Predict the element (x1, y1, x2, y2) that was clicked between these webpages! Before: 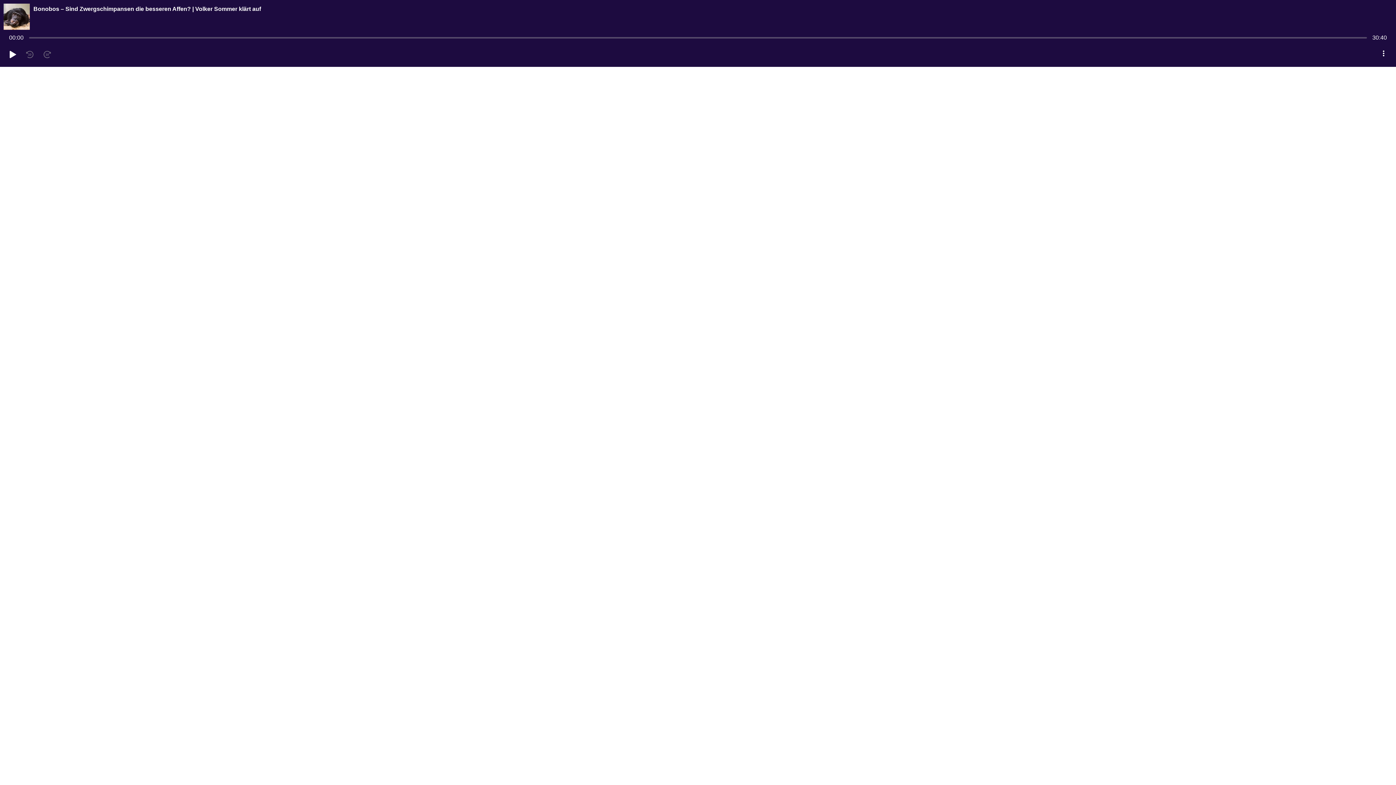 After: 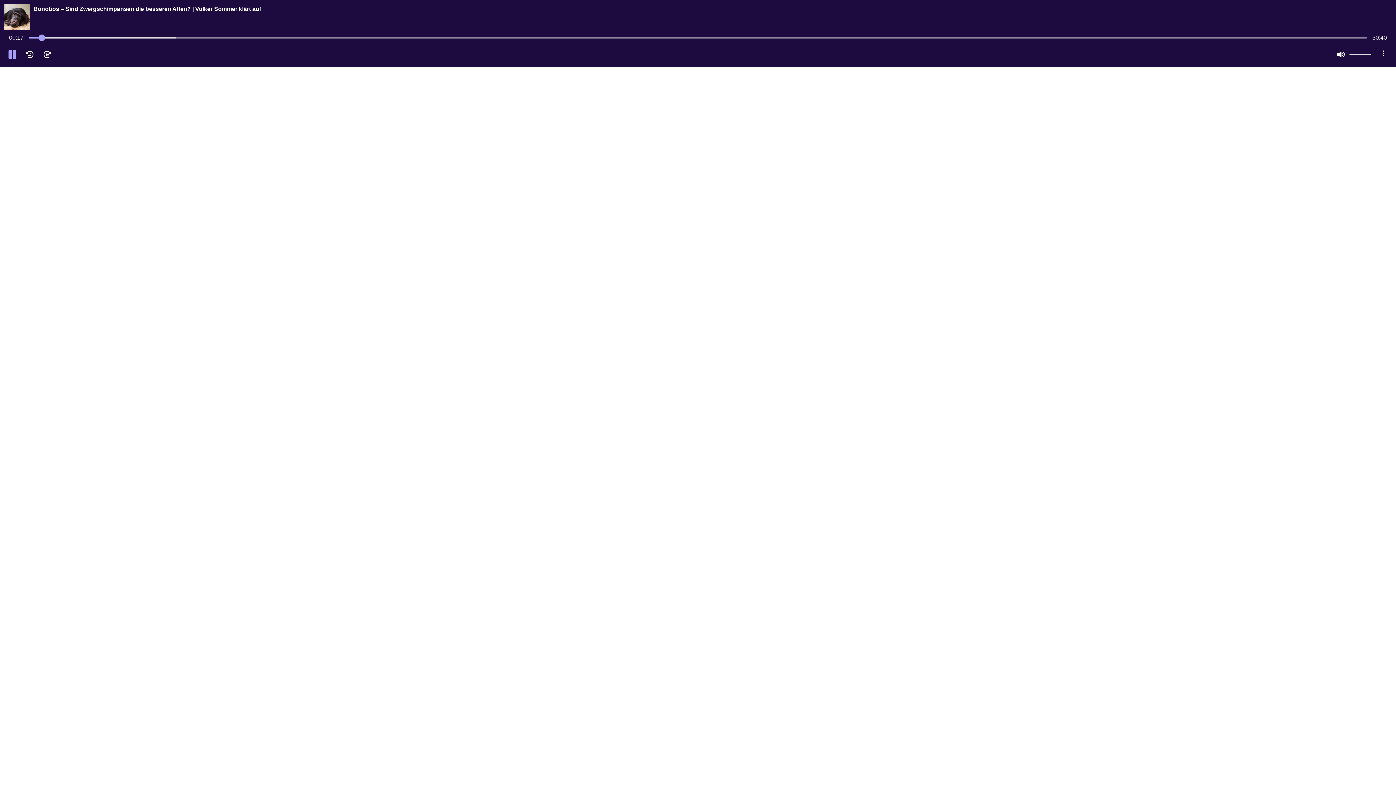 Action: bbox: (3, 45, 21, 63) label: Wiedergabe [Leertaste oder K]